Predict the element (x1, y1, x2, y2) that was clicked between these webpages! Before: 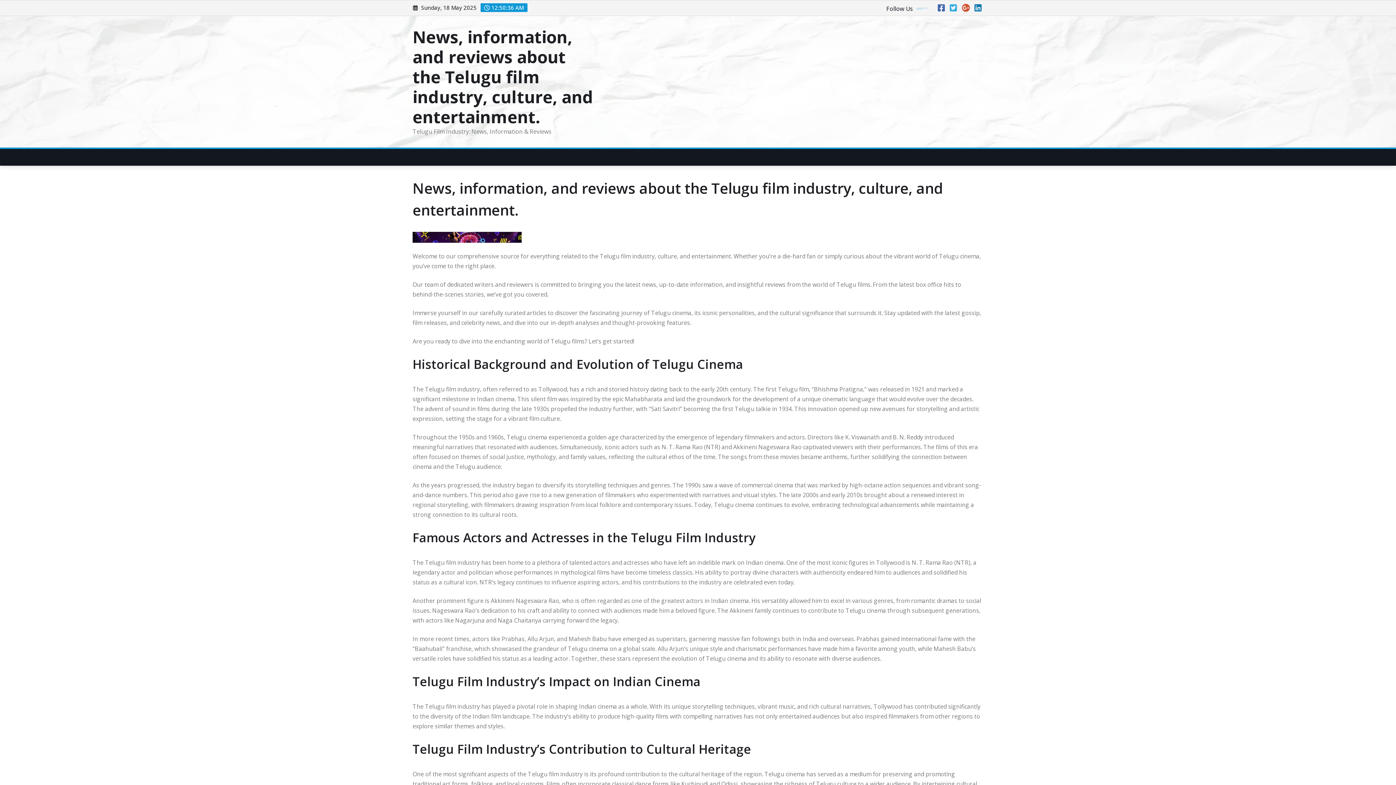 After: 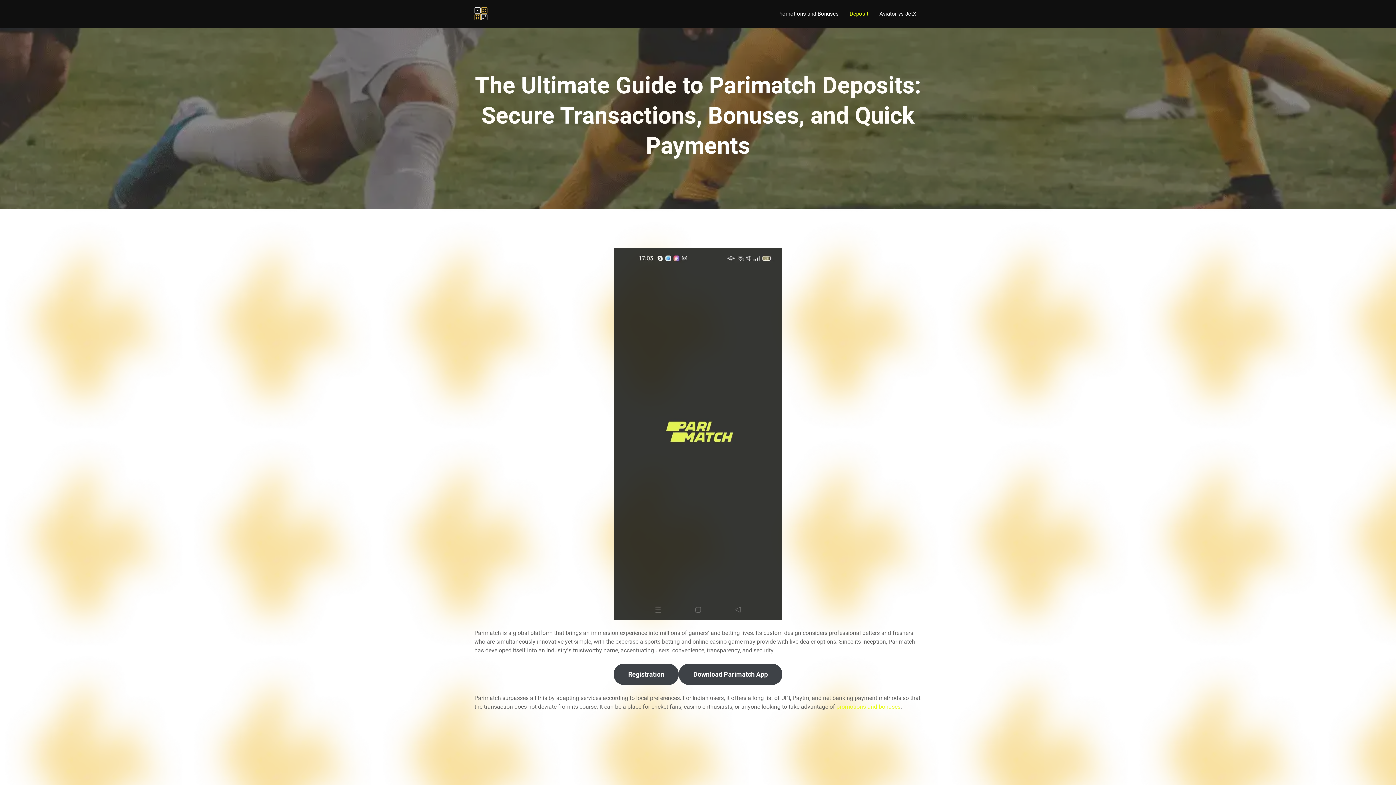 Action: bbox: (412, 232, 983, 242)